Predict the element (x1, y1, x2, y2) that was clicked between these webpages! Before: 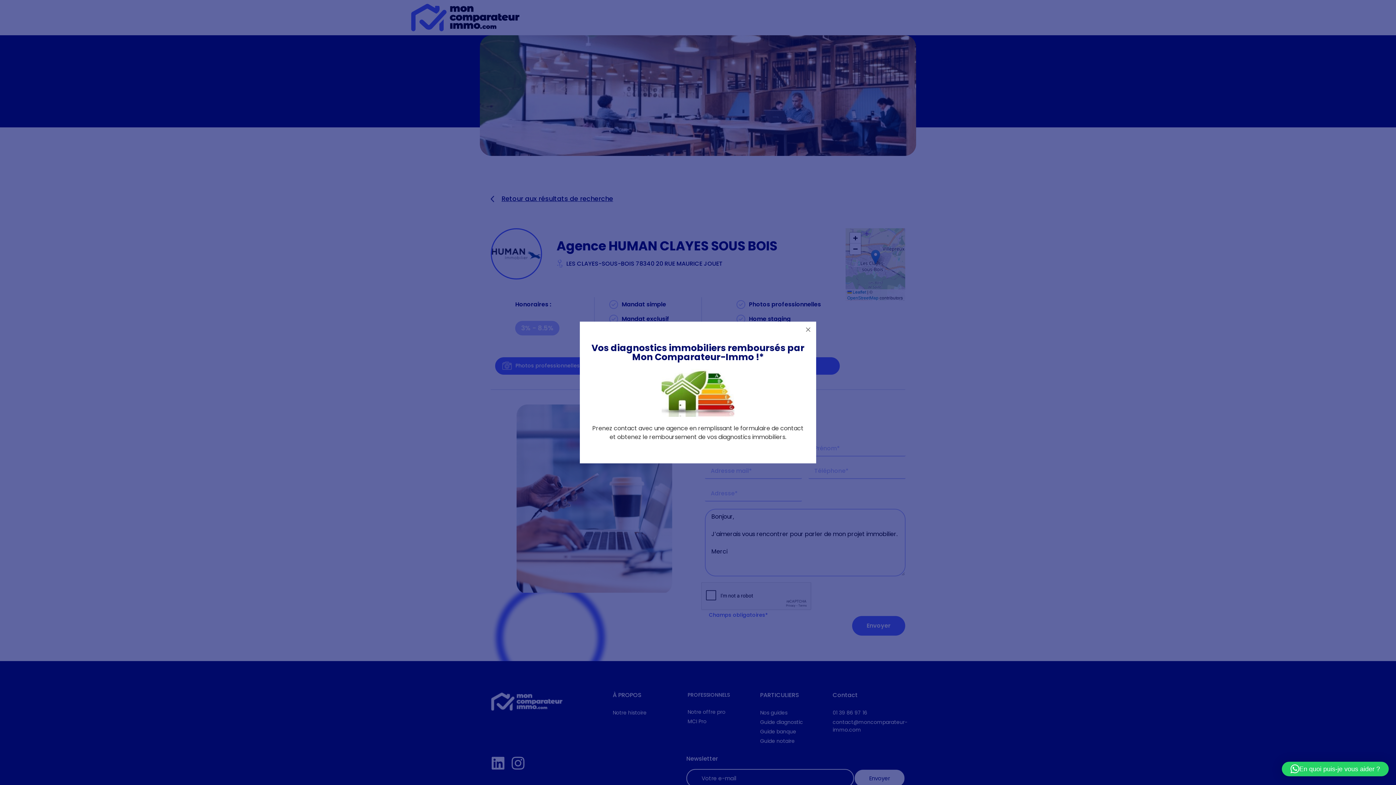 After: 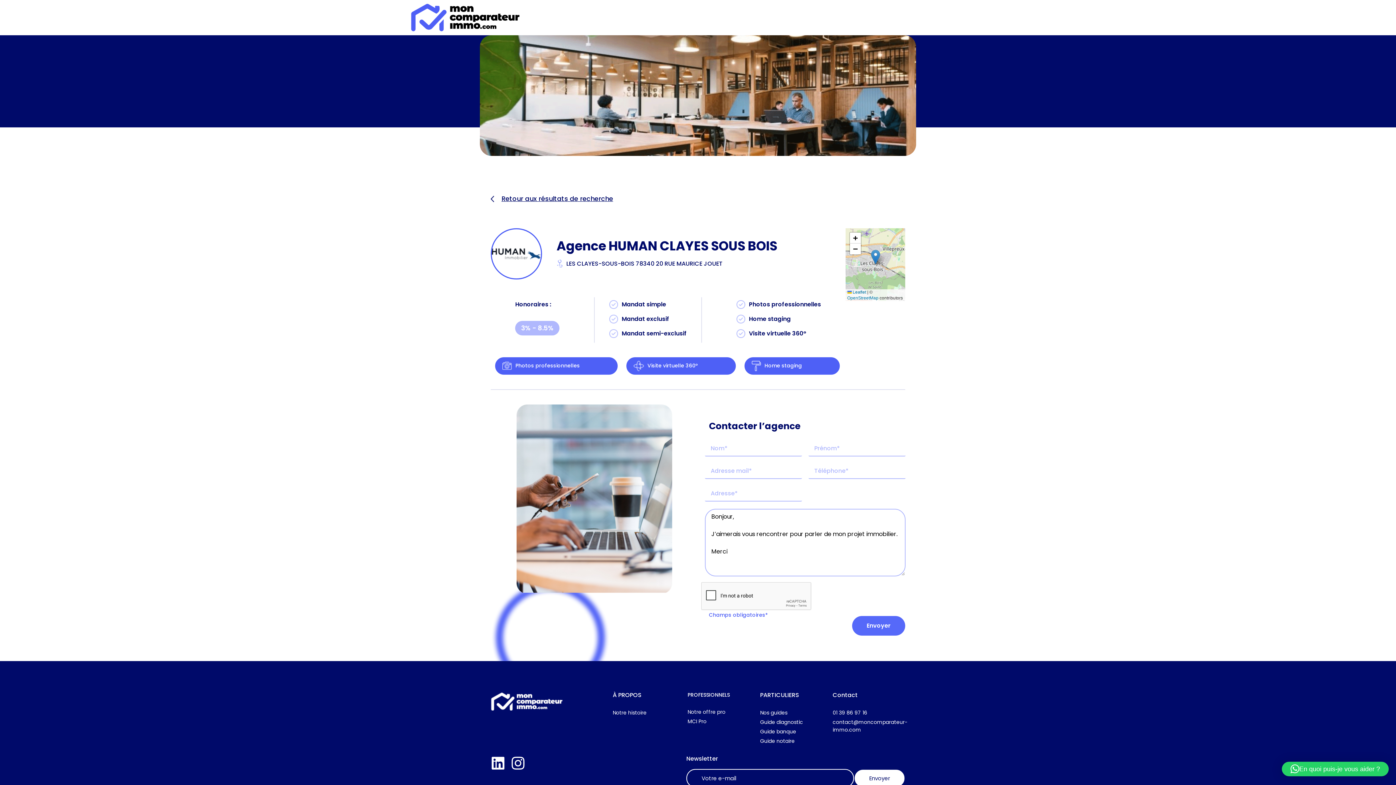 Action: bbox: (800, 321, 816, 337)